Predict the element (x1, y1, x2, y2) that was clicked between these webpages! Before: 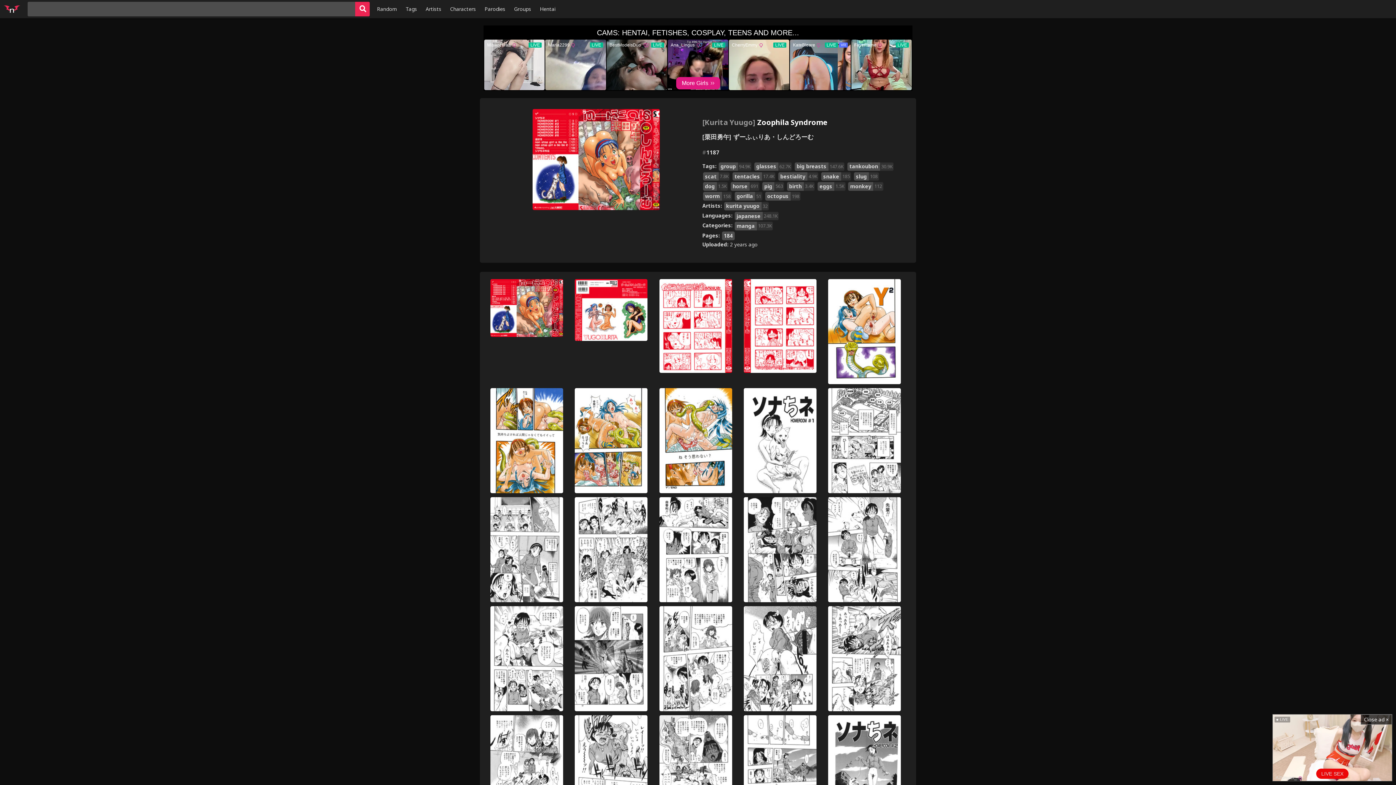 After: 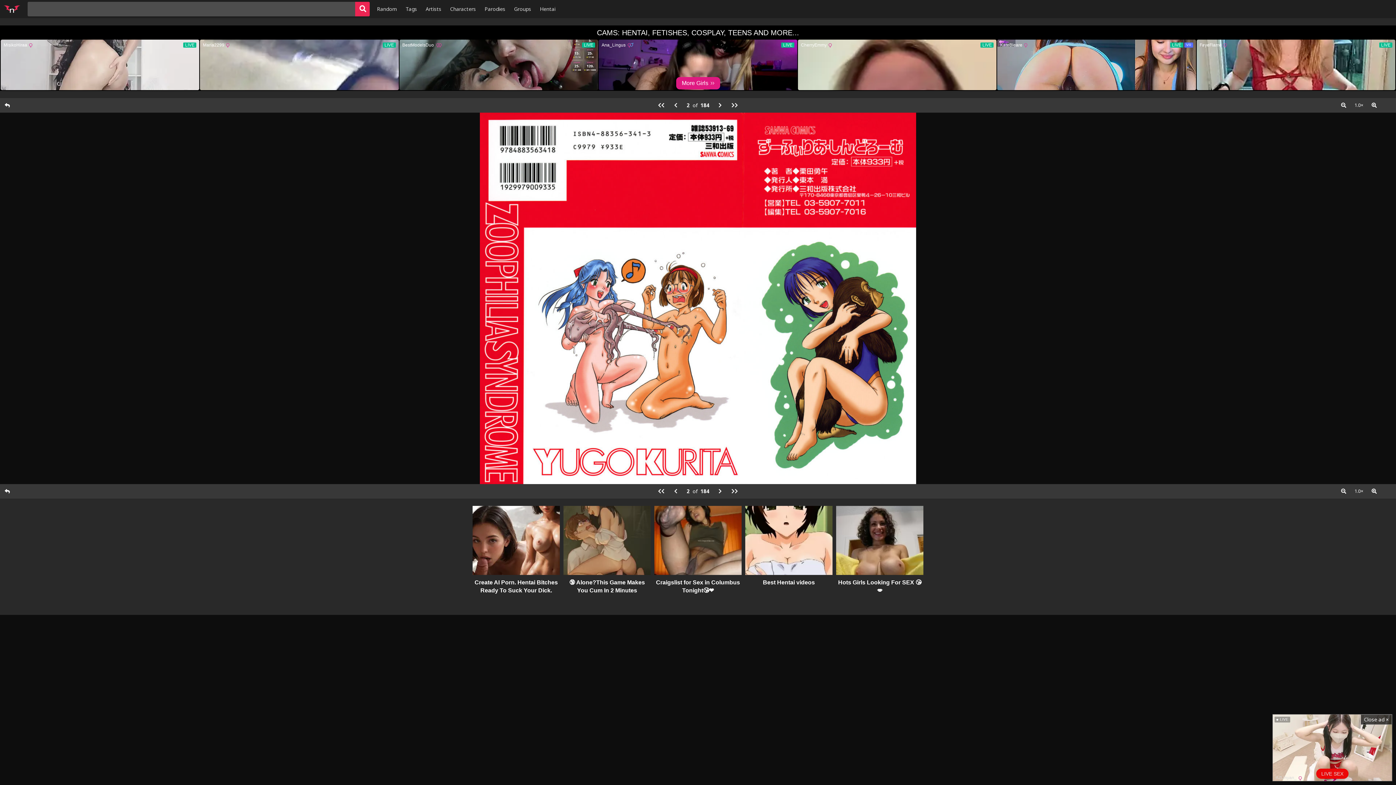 Action: bbox: (574, 278, 648, 341)